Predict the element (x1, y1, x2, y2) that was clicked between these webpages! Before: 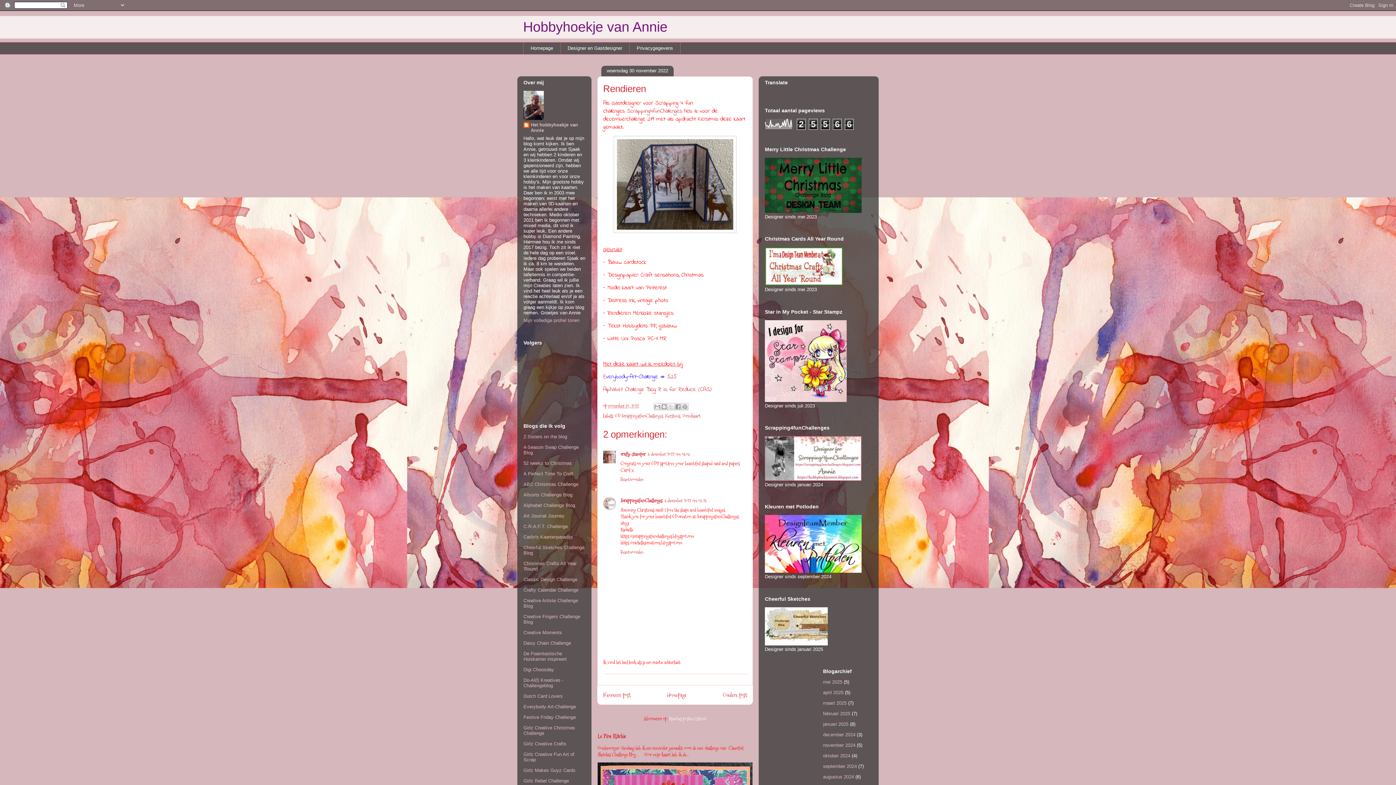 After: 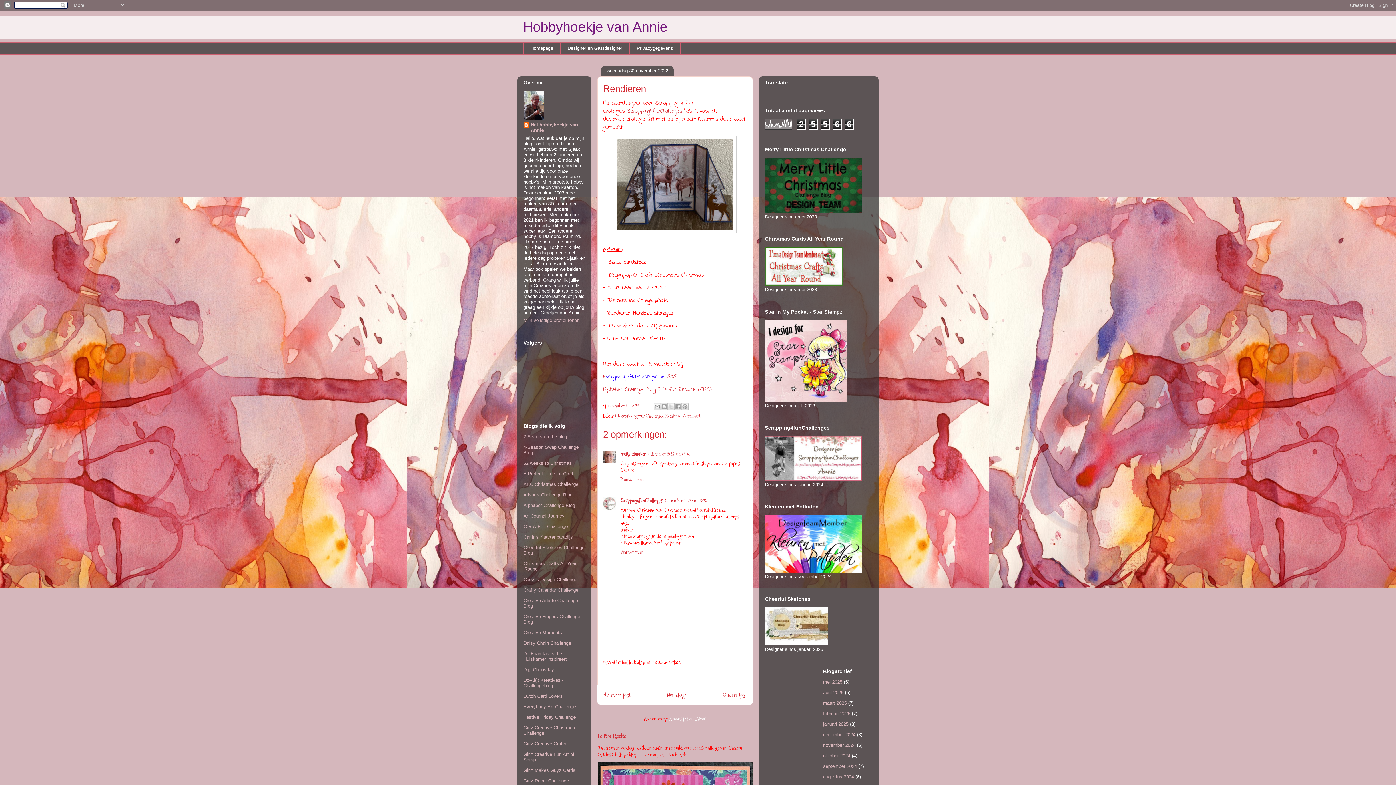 Action: label: Reacties posten (Atom) bbox: (669, 715, 706, 722)